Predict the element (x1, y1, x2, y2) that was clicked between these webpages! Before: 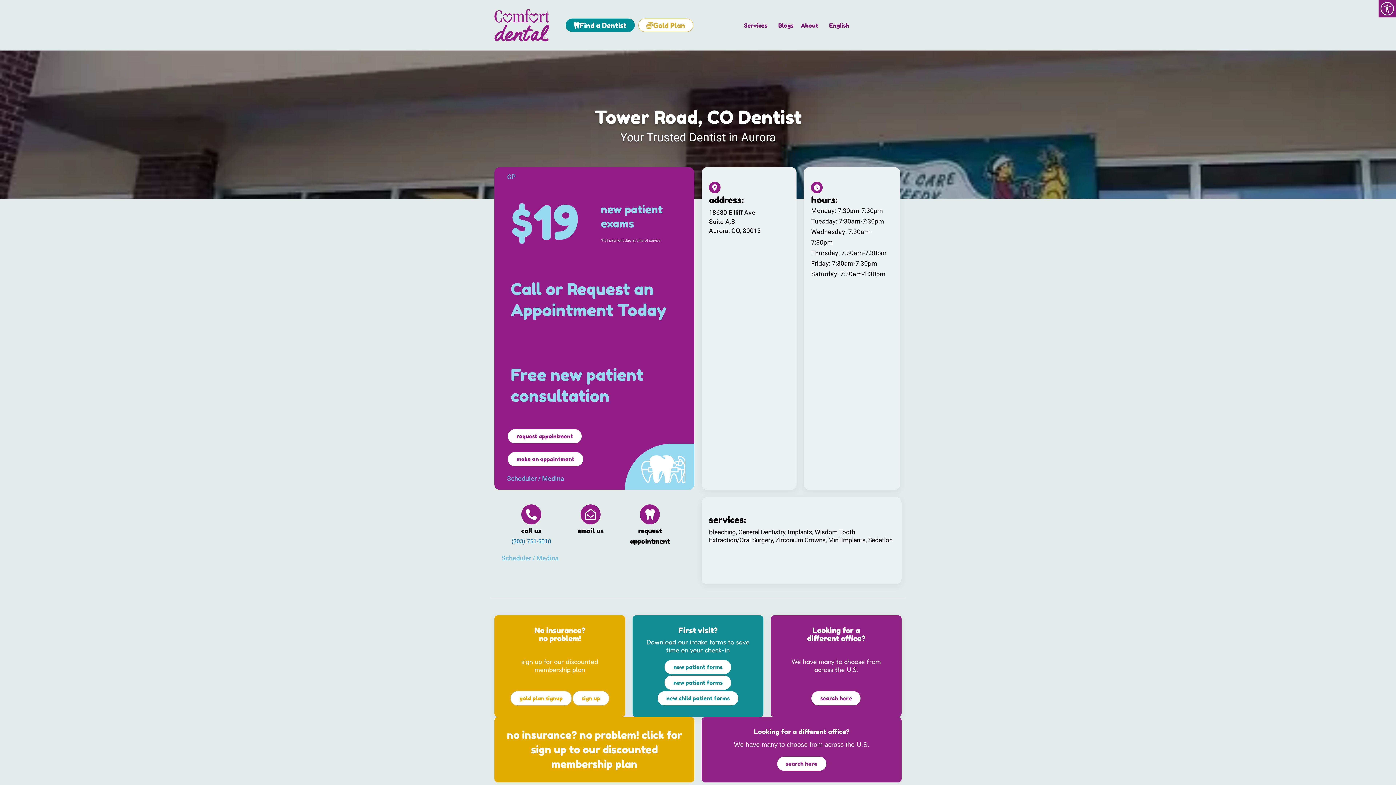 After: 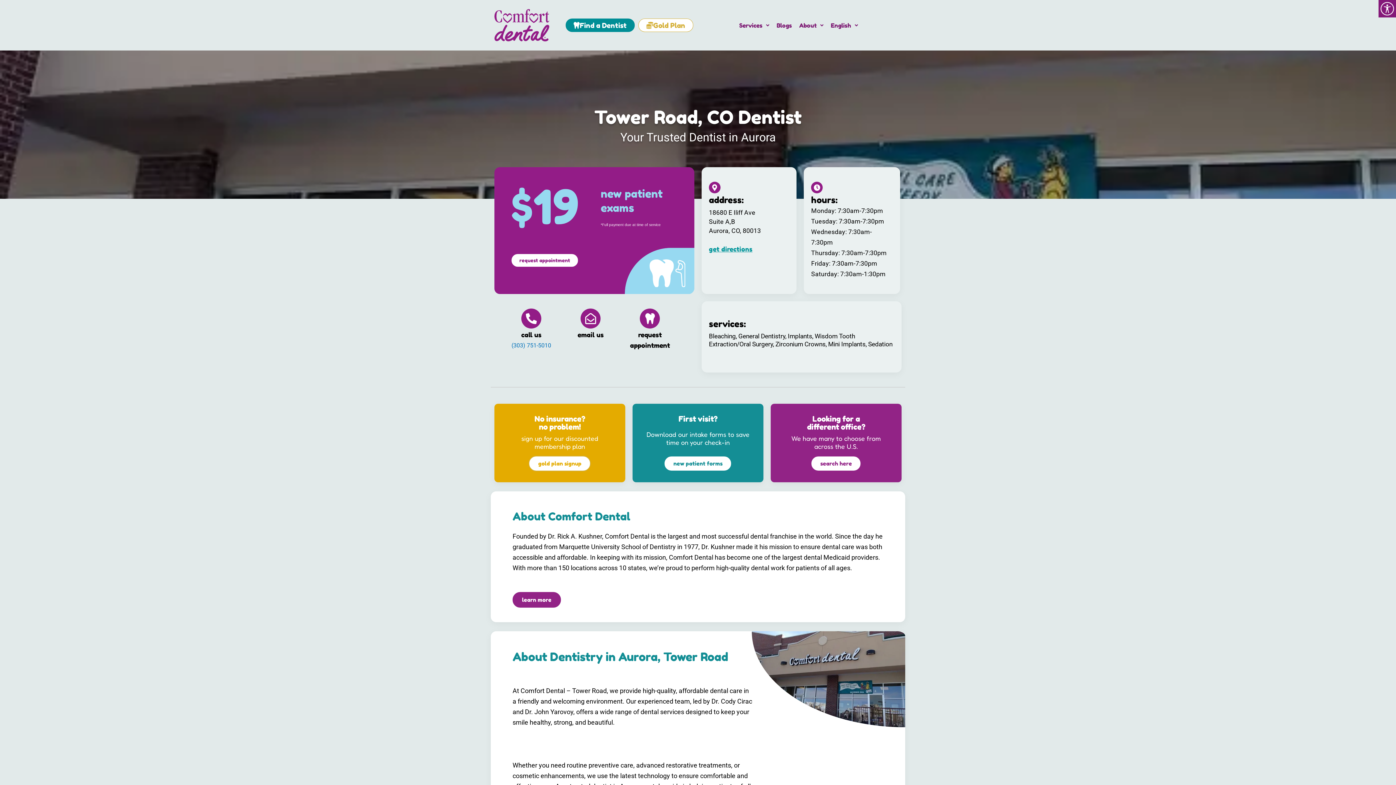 Action: label: request appointment bbox: (507, 428, 582, 444)